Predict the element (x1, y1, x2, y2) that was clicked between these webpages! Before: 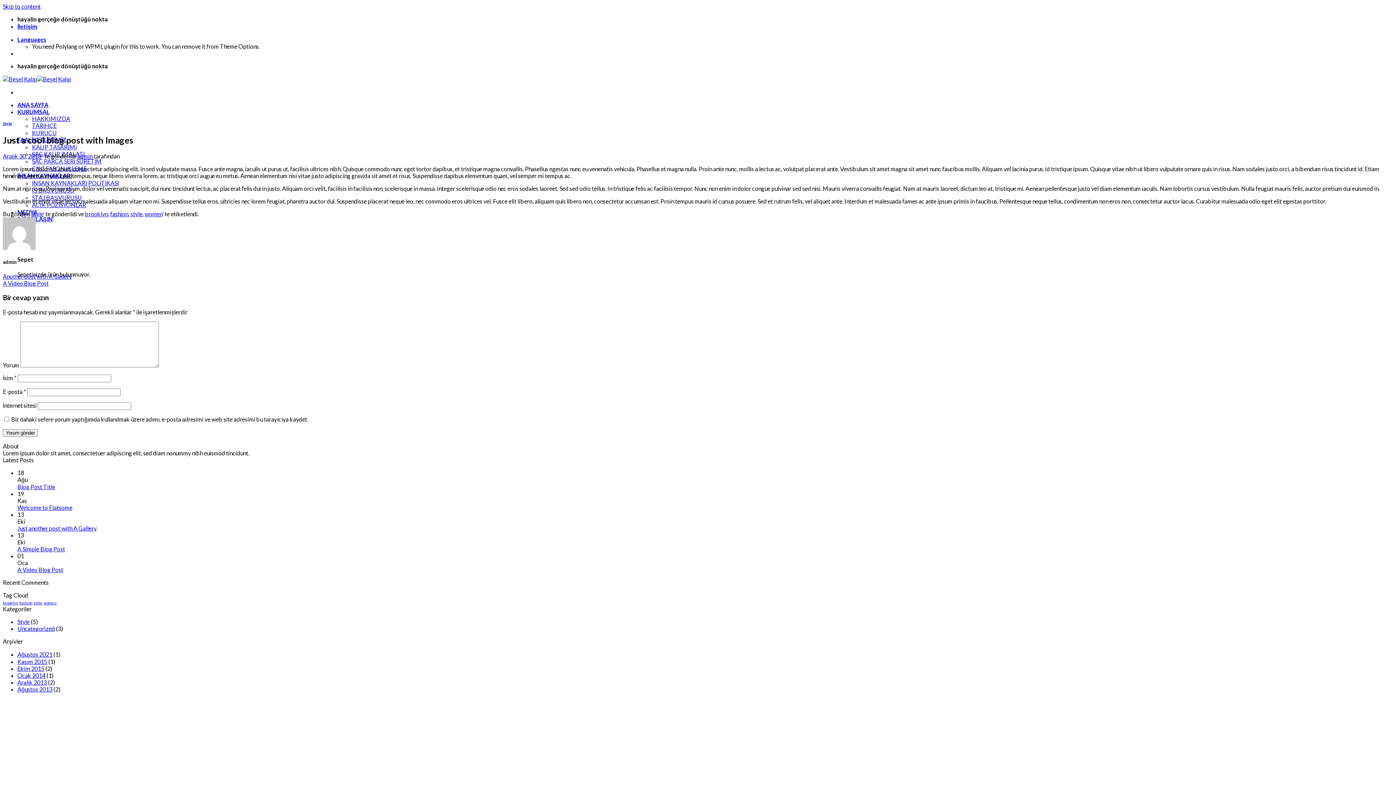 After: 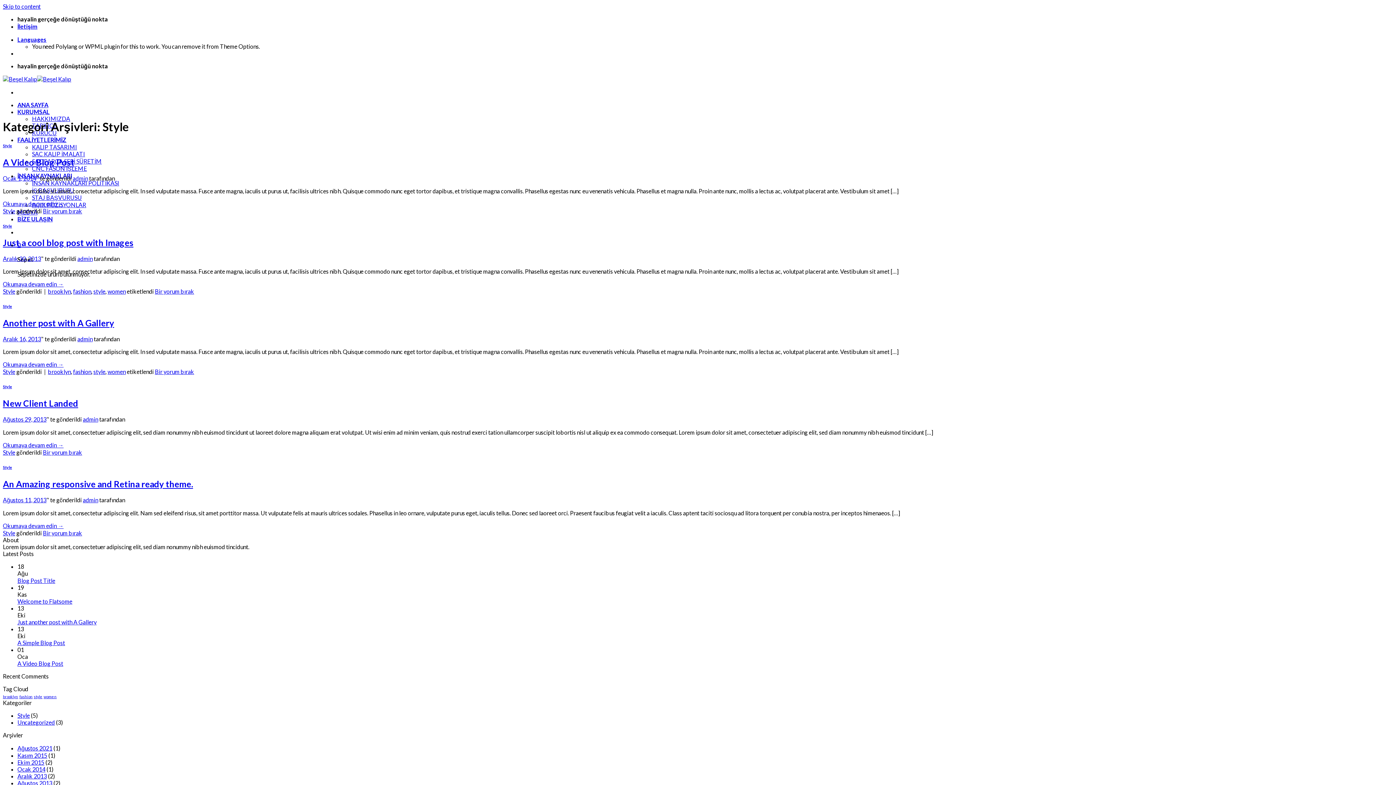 Action: bbox: (31, 210, 43, 217) label: Style